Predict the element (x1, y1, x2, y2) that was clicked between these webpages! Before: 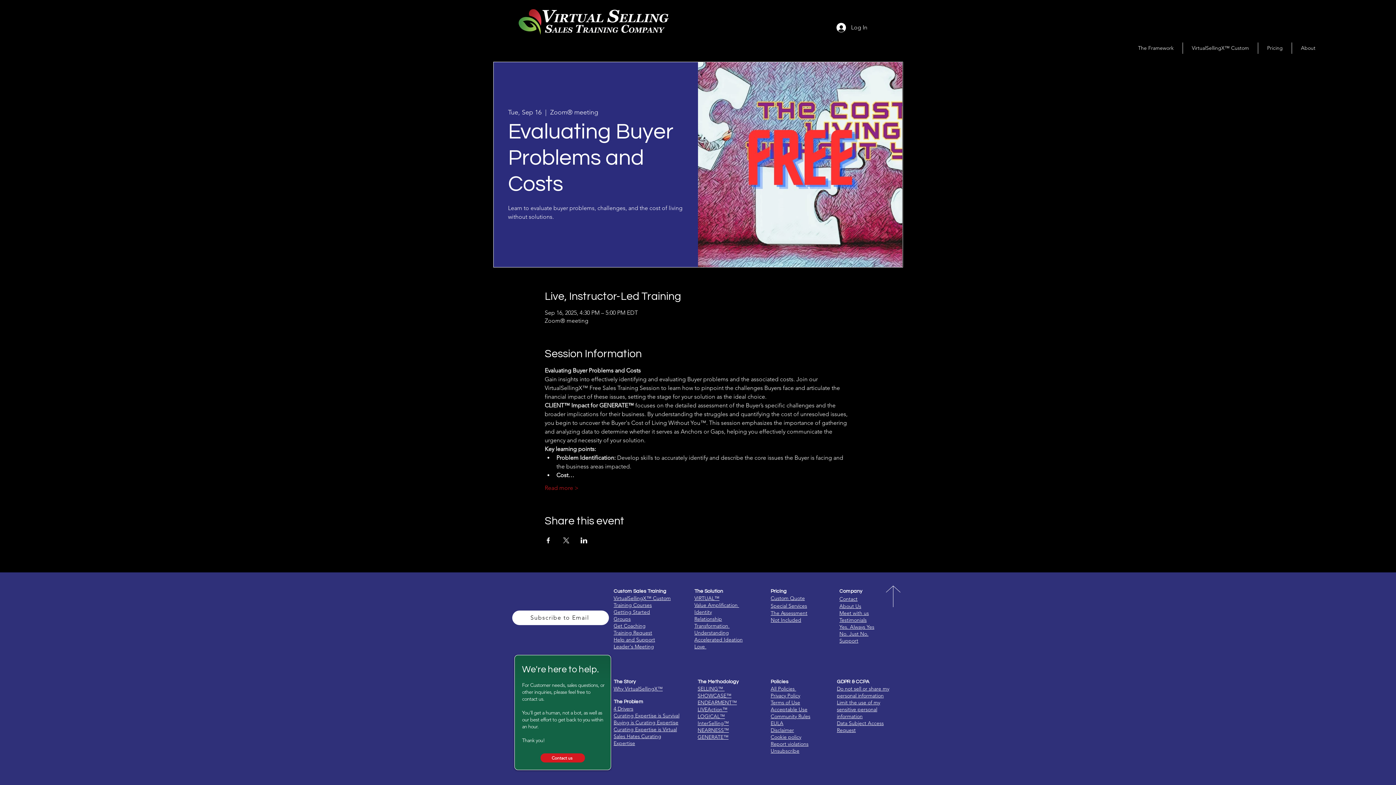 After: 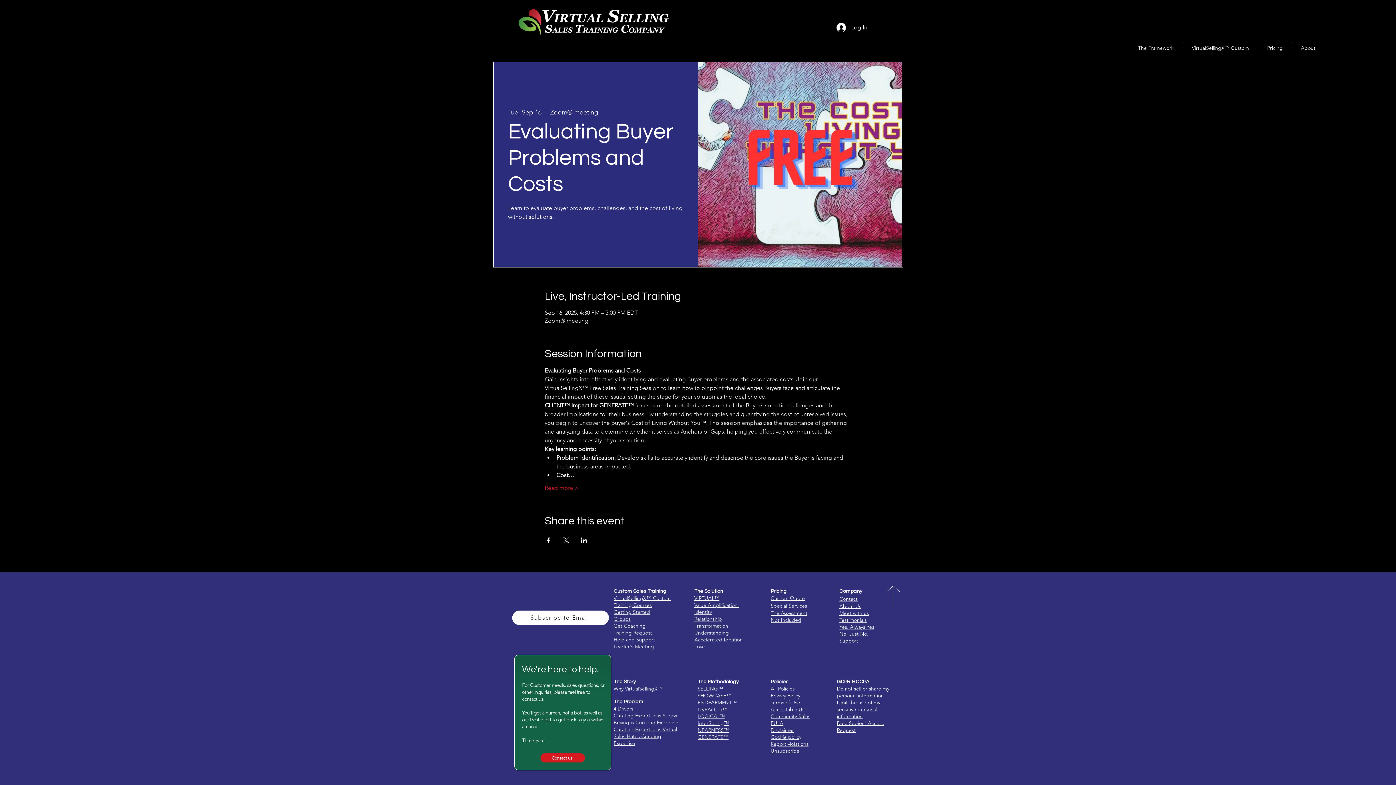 Action: label: Share event on X bbox: (562, 537, 569, 543)